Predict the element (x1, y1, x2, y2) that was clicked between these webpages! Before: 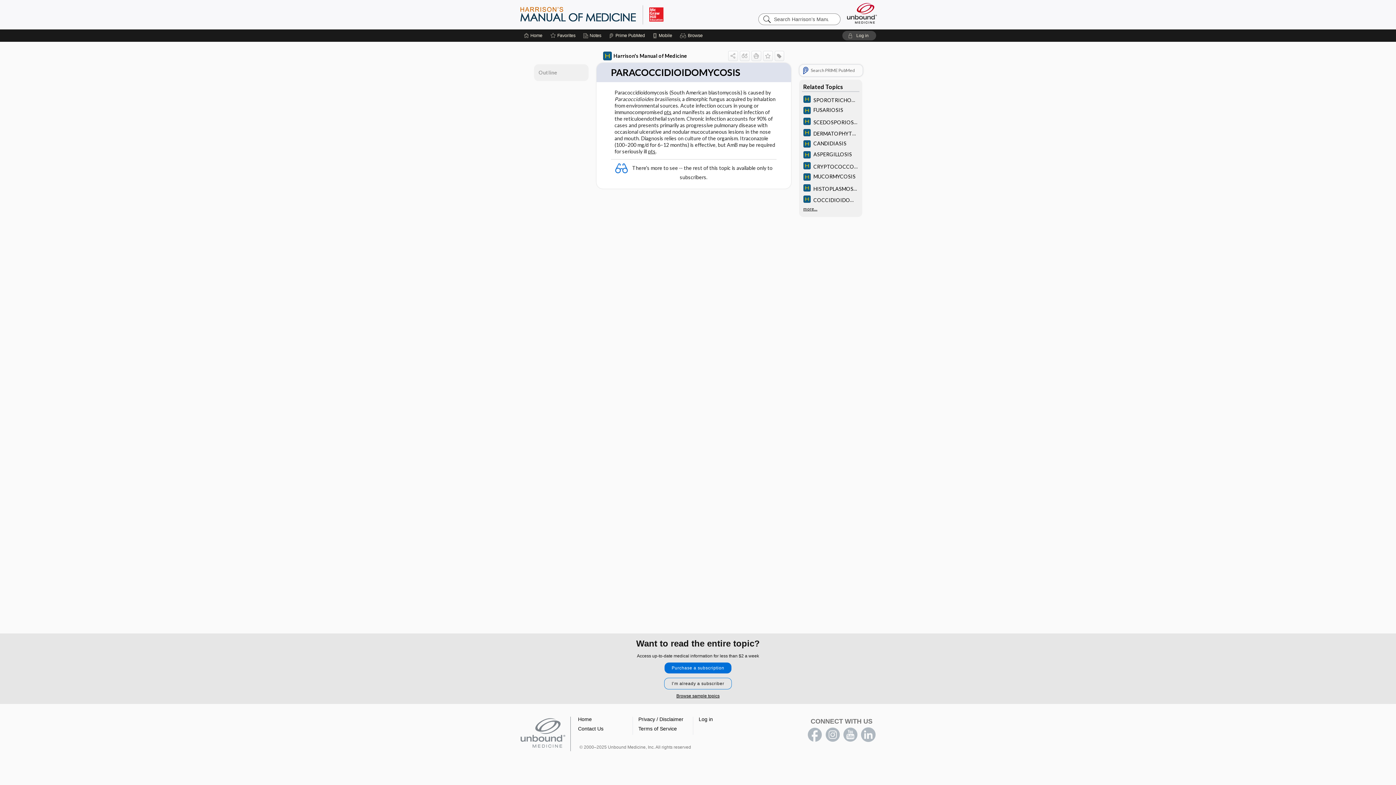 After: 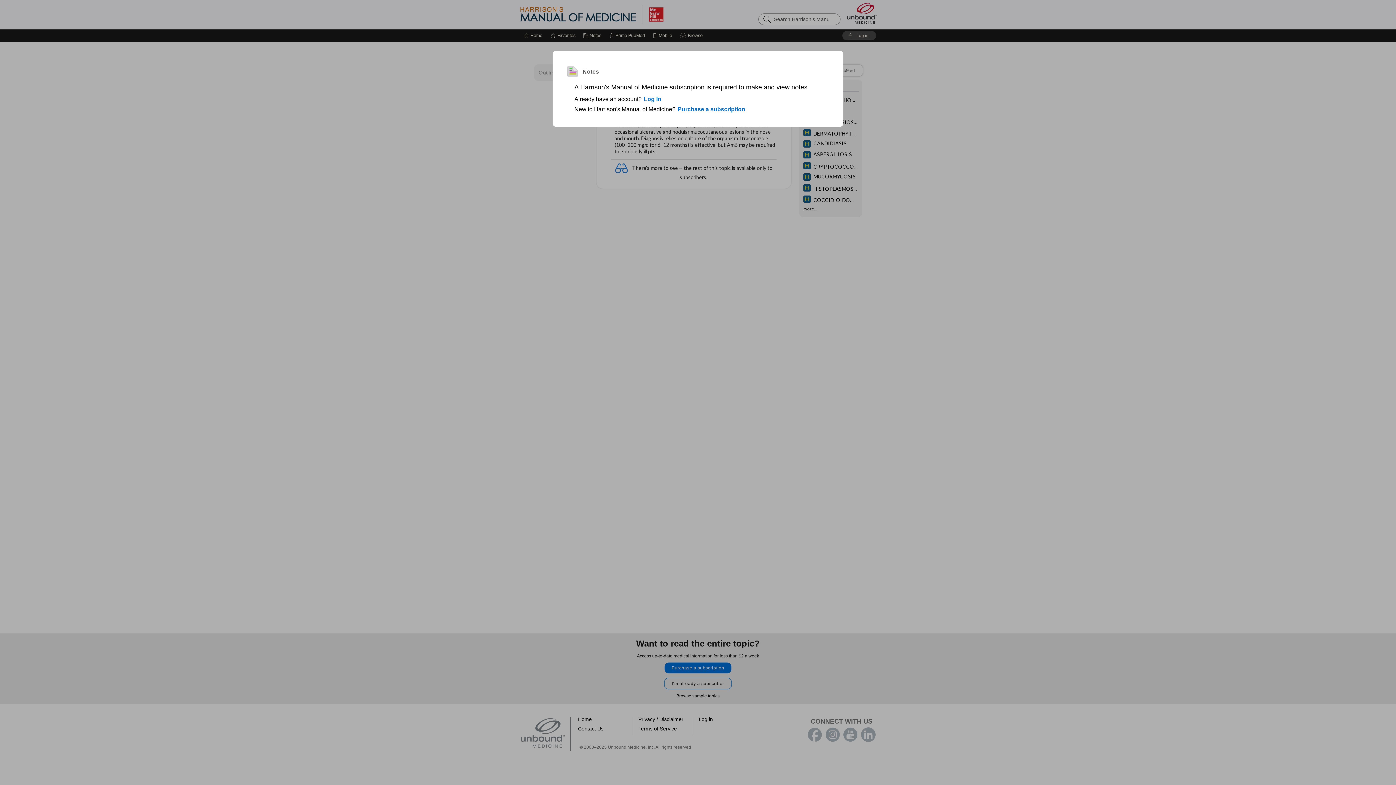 Action: label: Notes bbox: (583, 29, 601, 41)